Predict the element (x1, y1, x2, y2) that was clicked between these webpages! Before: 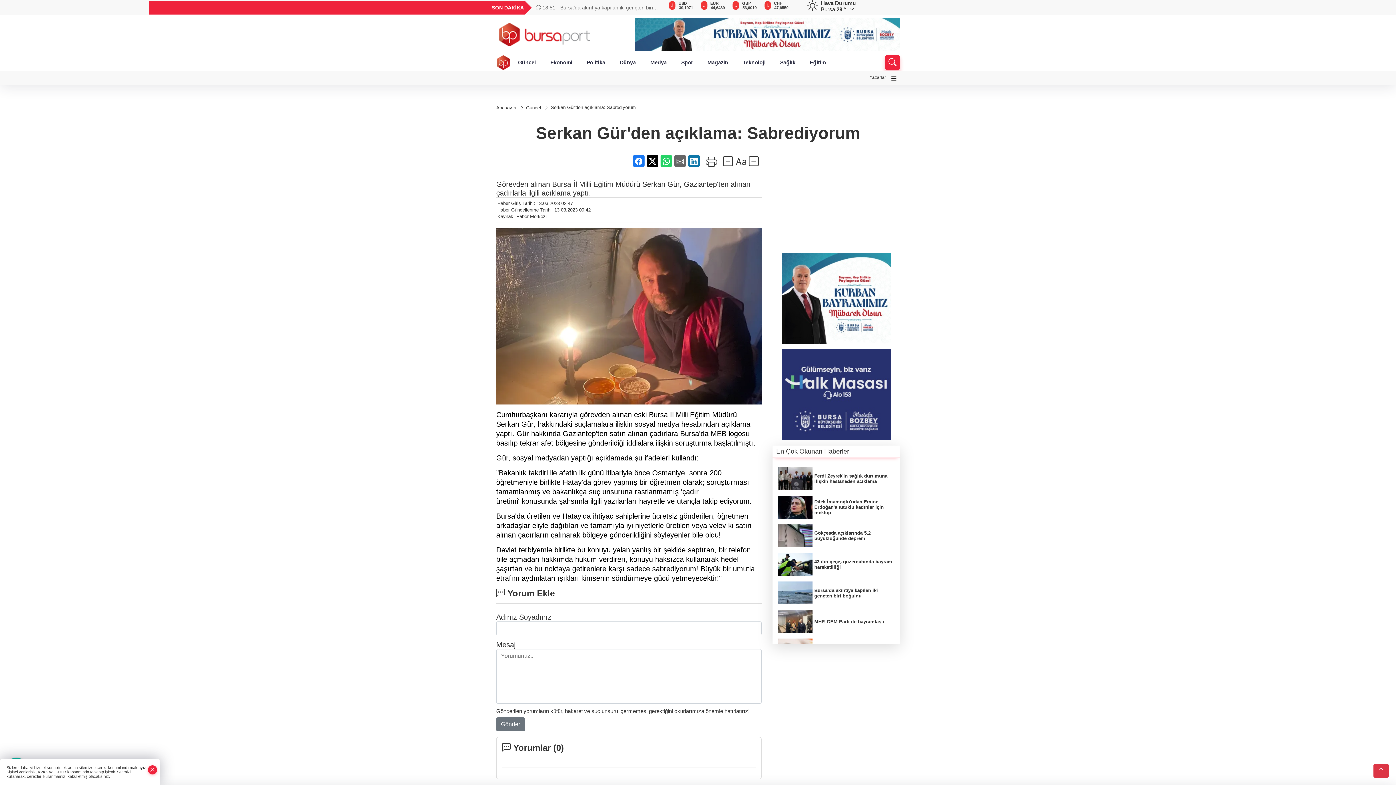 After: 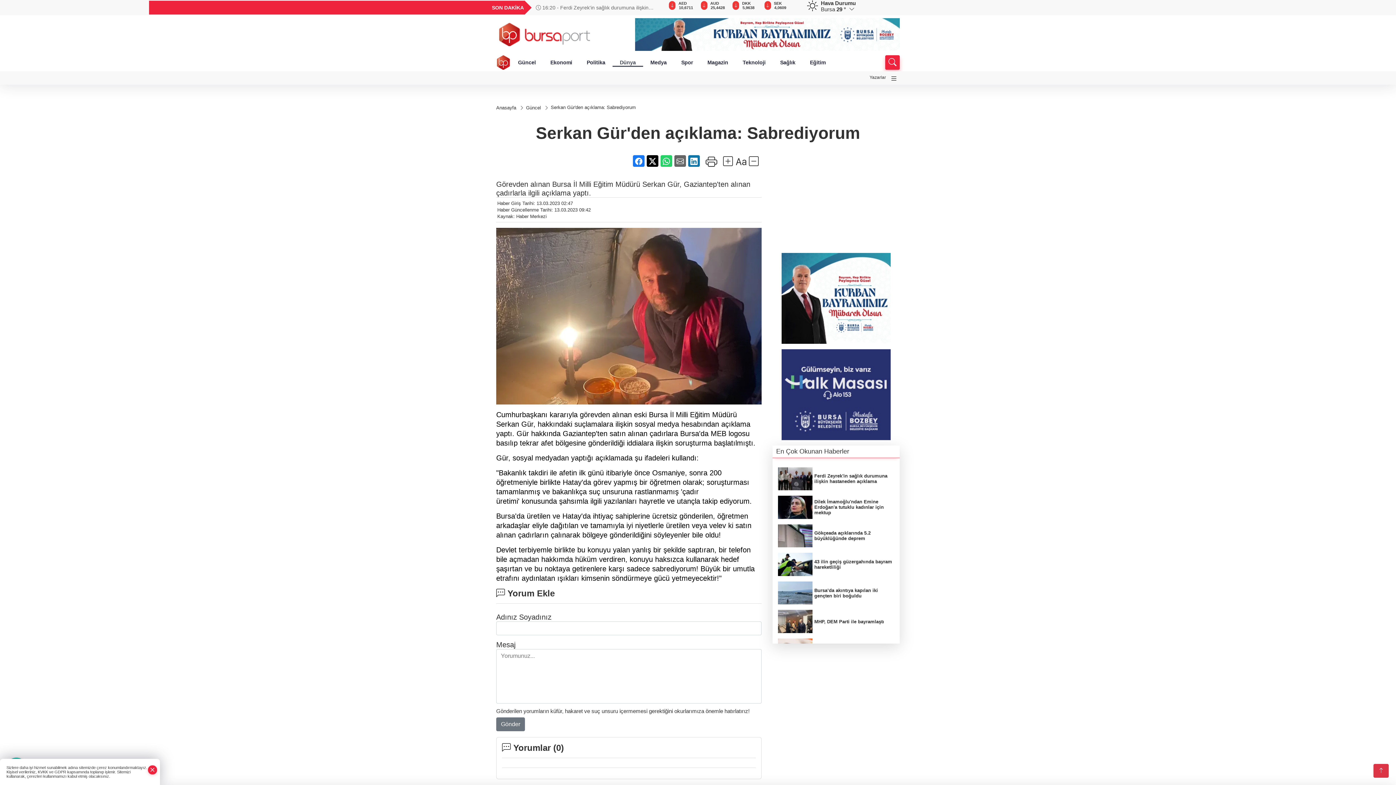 Action: label: Dünya bbox: (612, 58, 643, 66)